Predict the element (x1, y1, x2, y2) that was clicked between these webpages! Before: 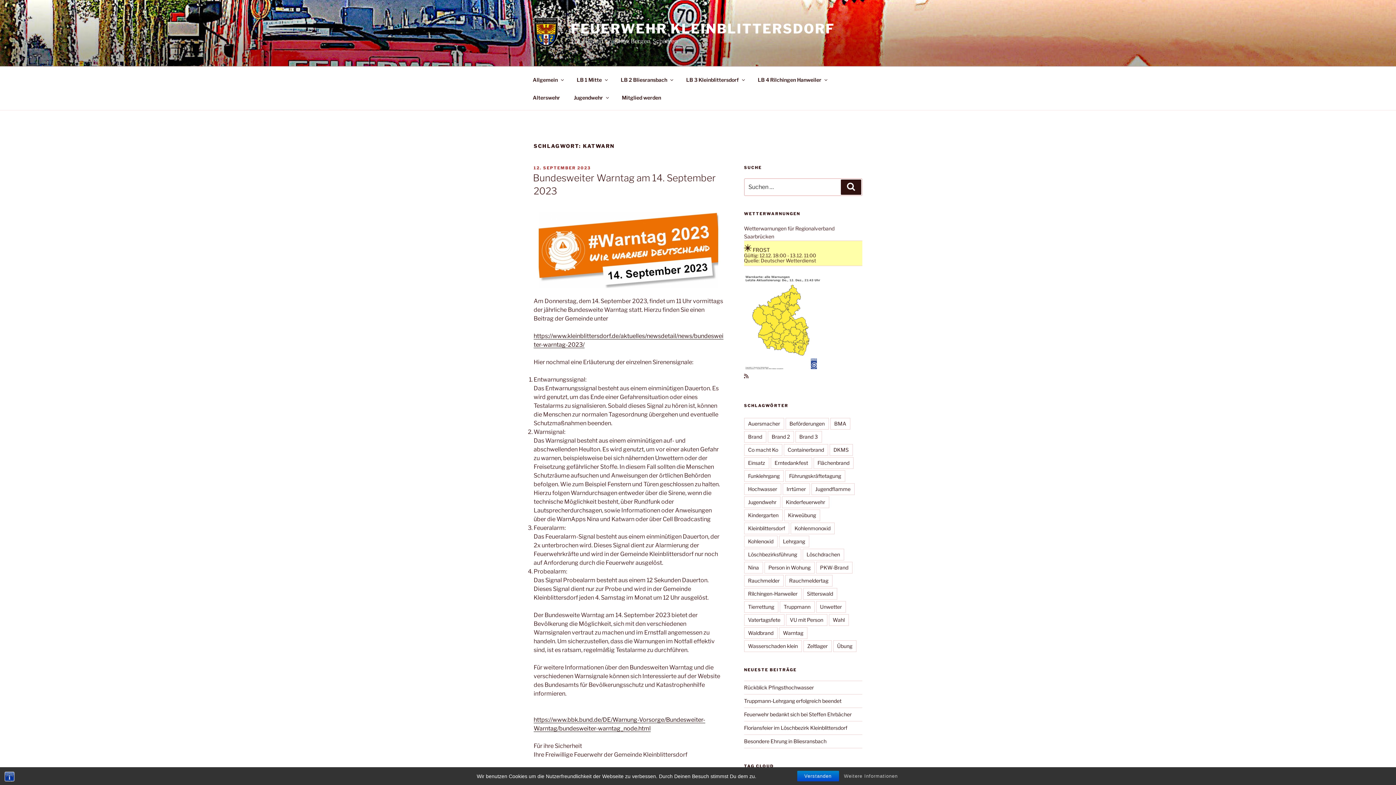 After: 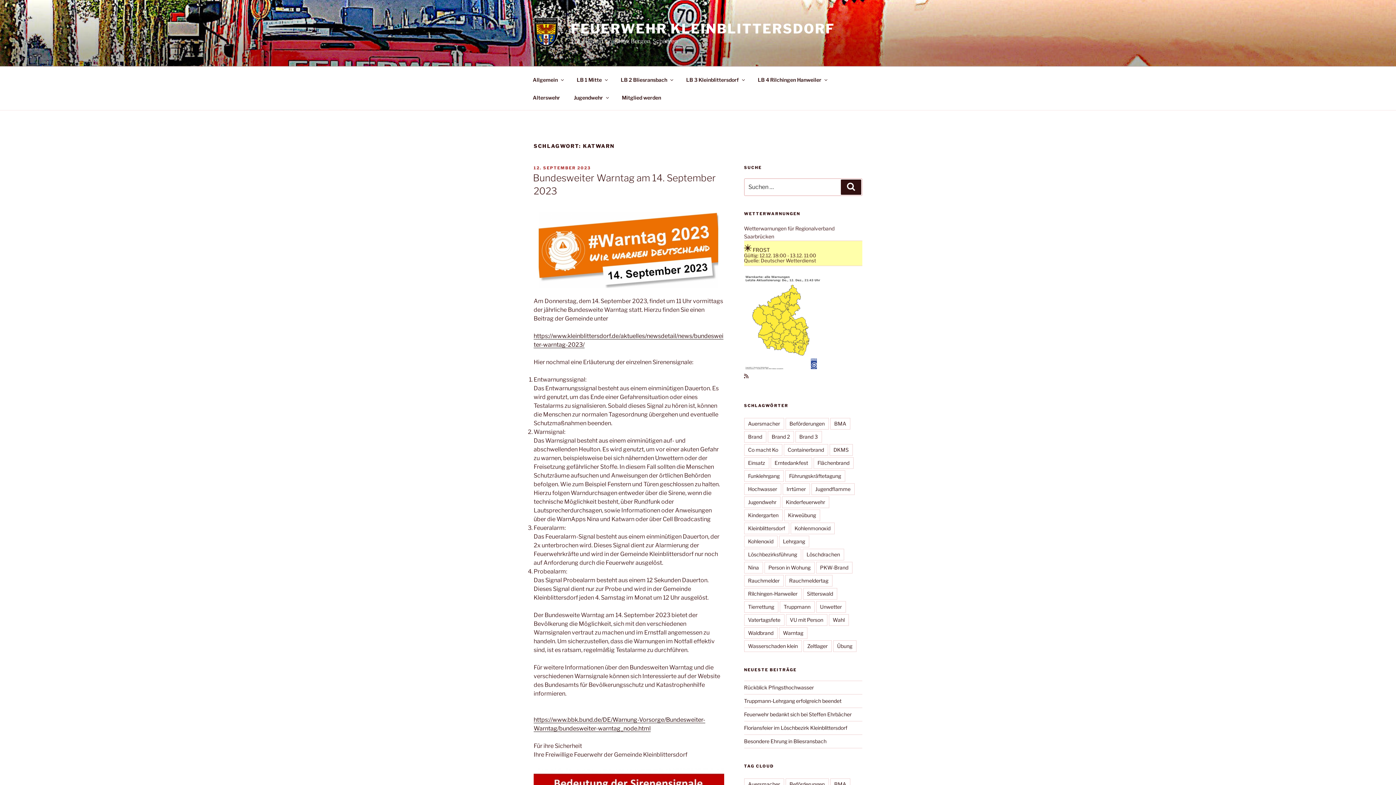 Action: bbox: (797, 771, 839, 781) label: Verstanden